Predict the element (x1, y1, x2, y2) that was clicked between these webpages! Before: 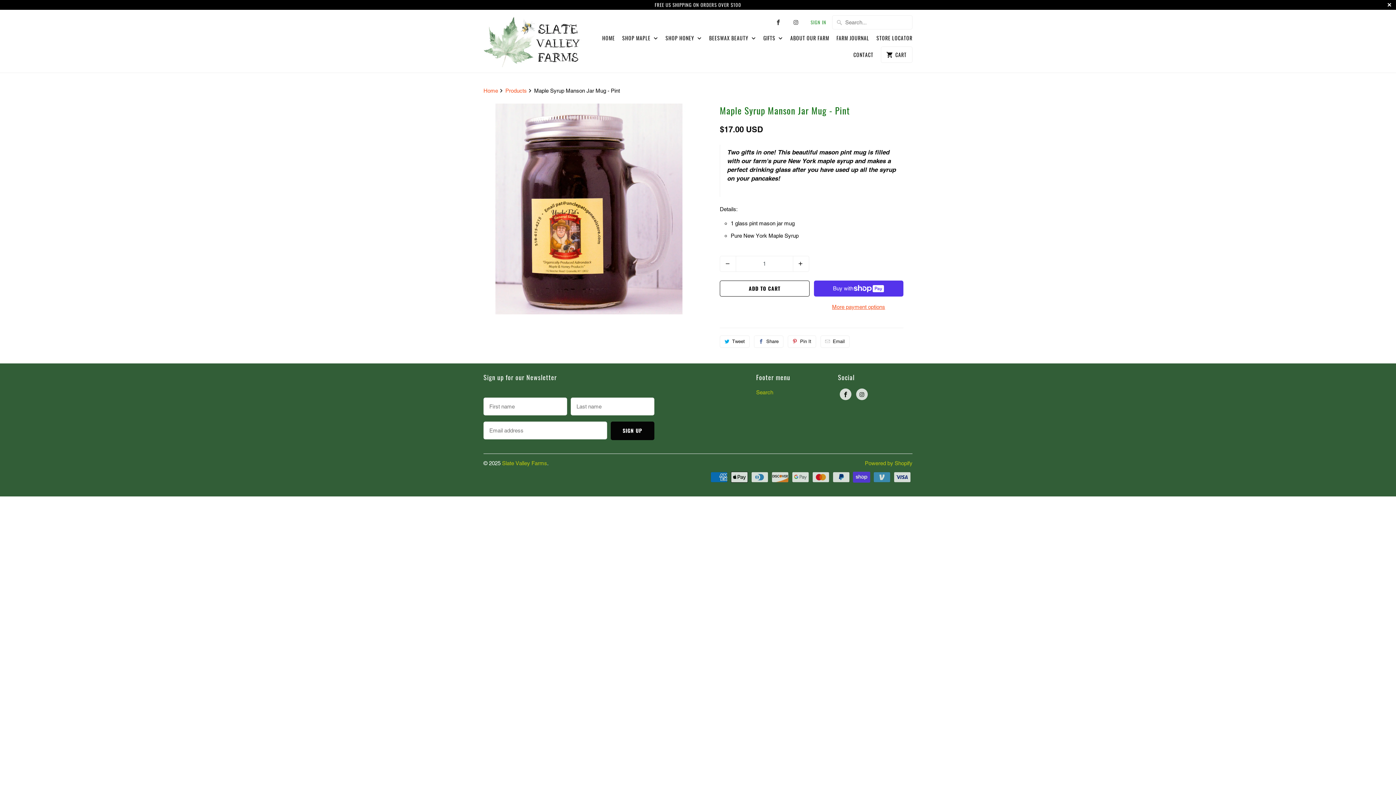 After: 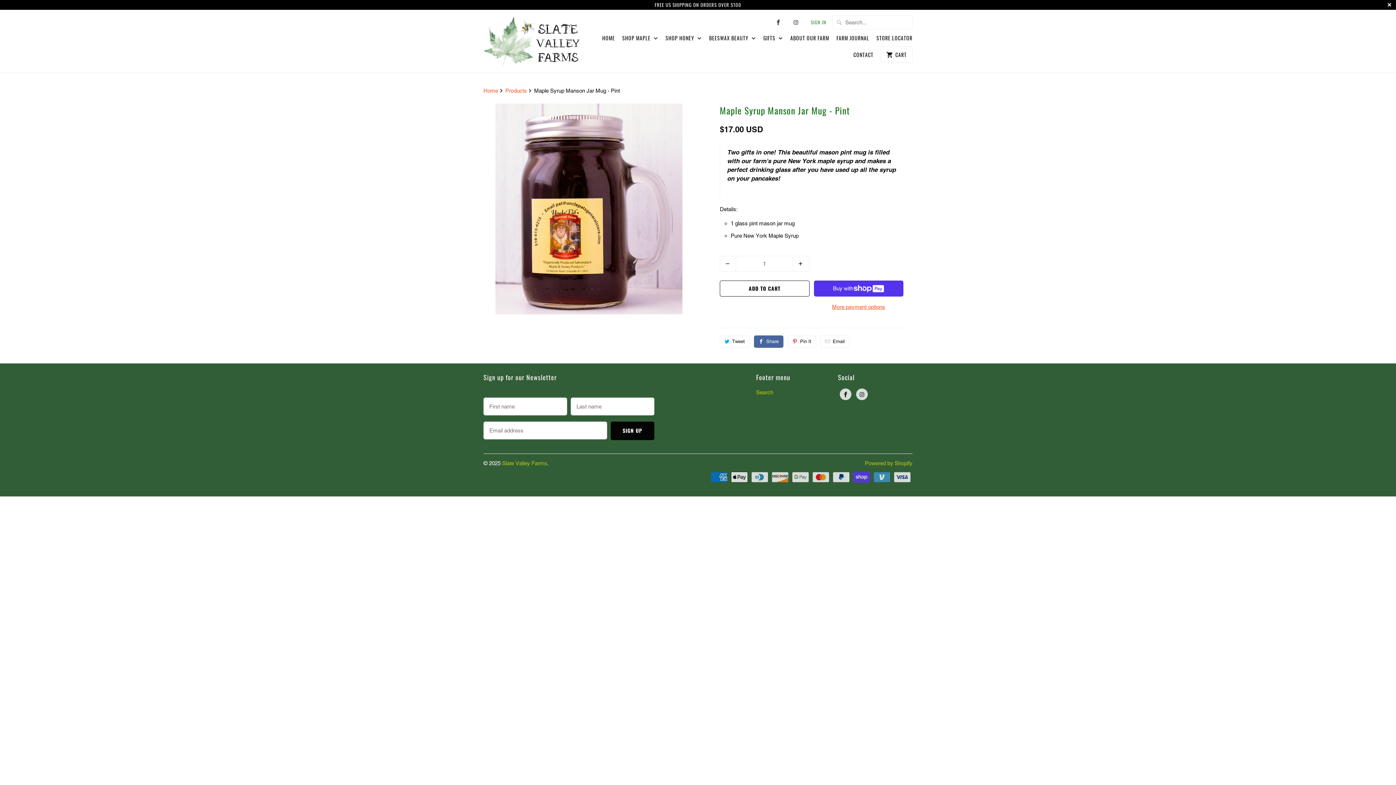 Action: bbox: (754, 335, 783, 347) label: Share